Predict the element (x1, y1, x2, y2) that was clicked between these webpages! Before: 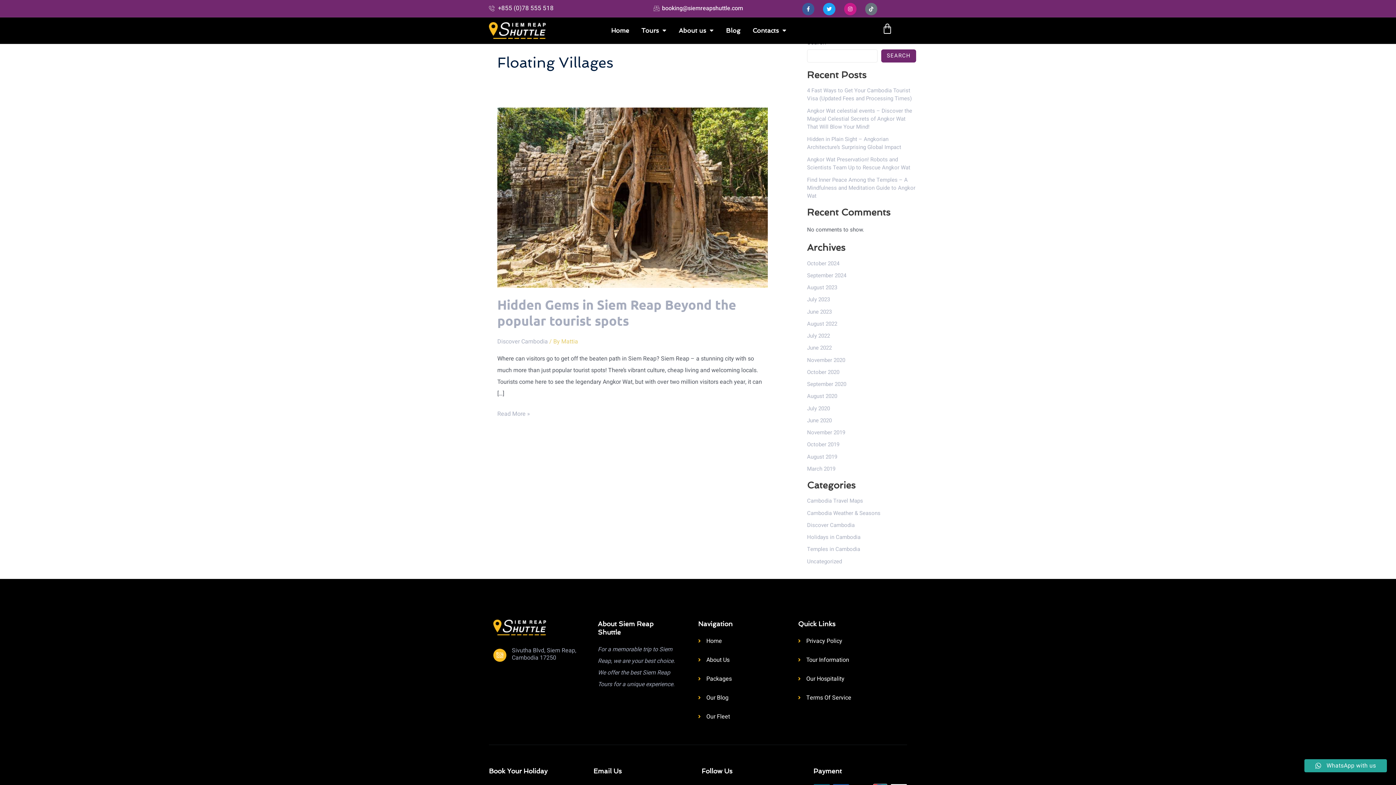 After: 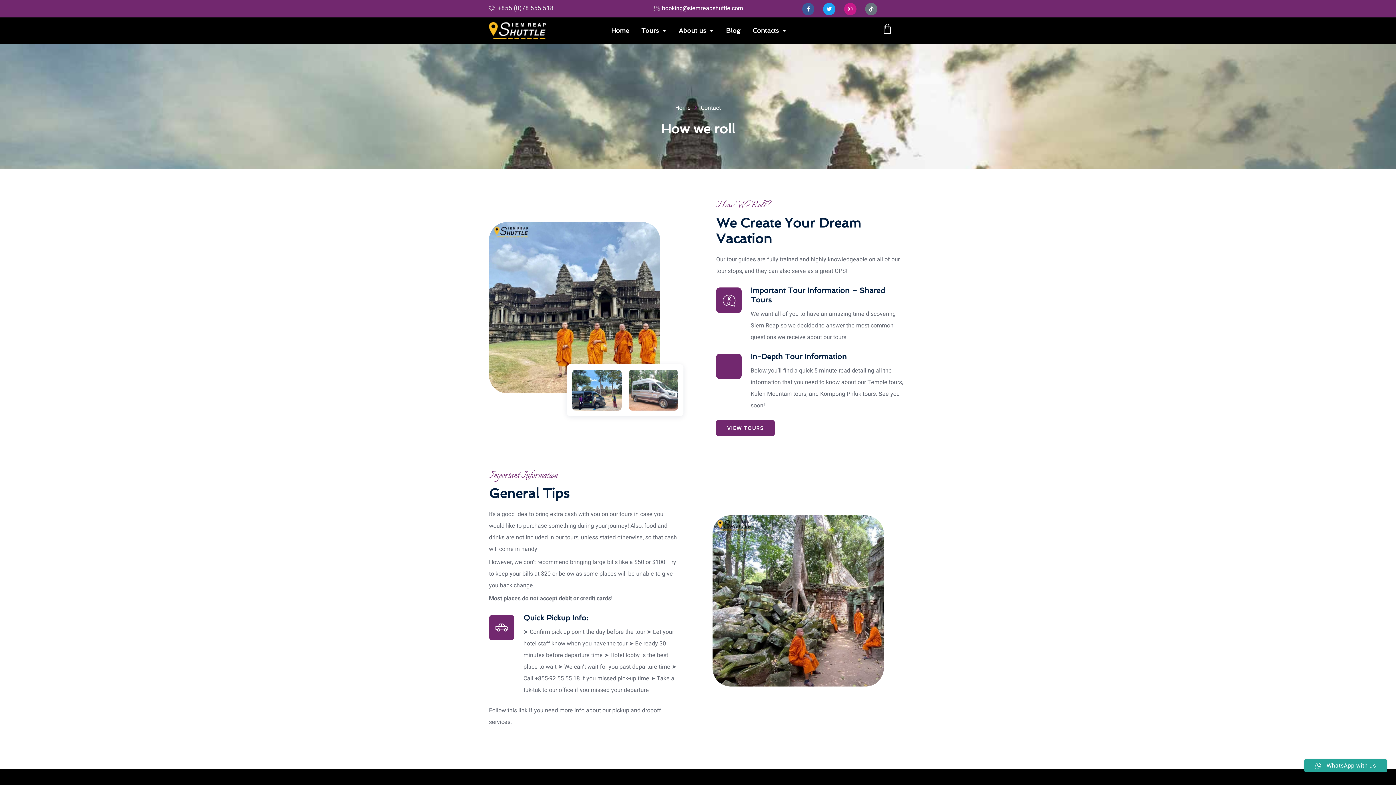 Action: bbox: (798, 654, 893, 666) label: Tour Information